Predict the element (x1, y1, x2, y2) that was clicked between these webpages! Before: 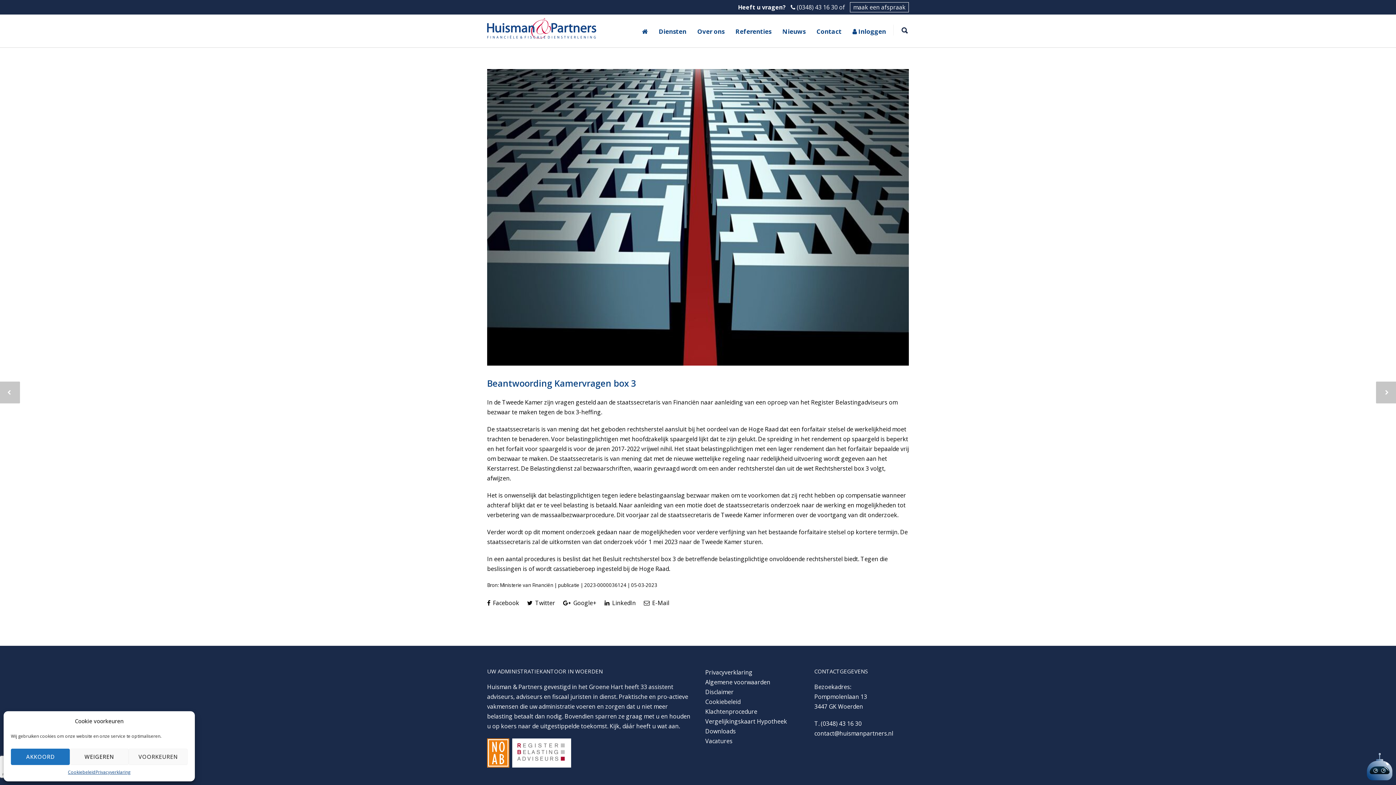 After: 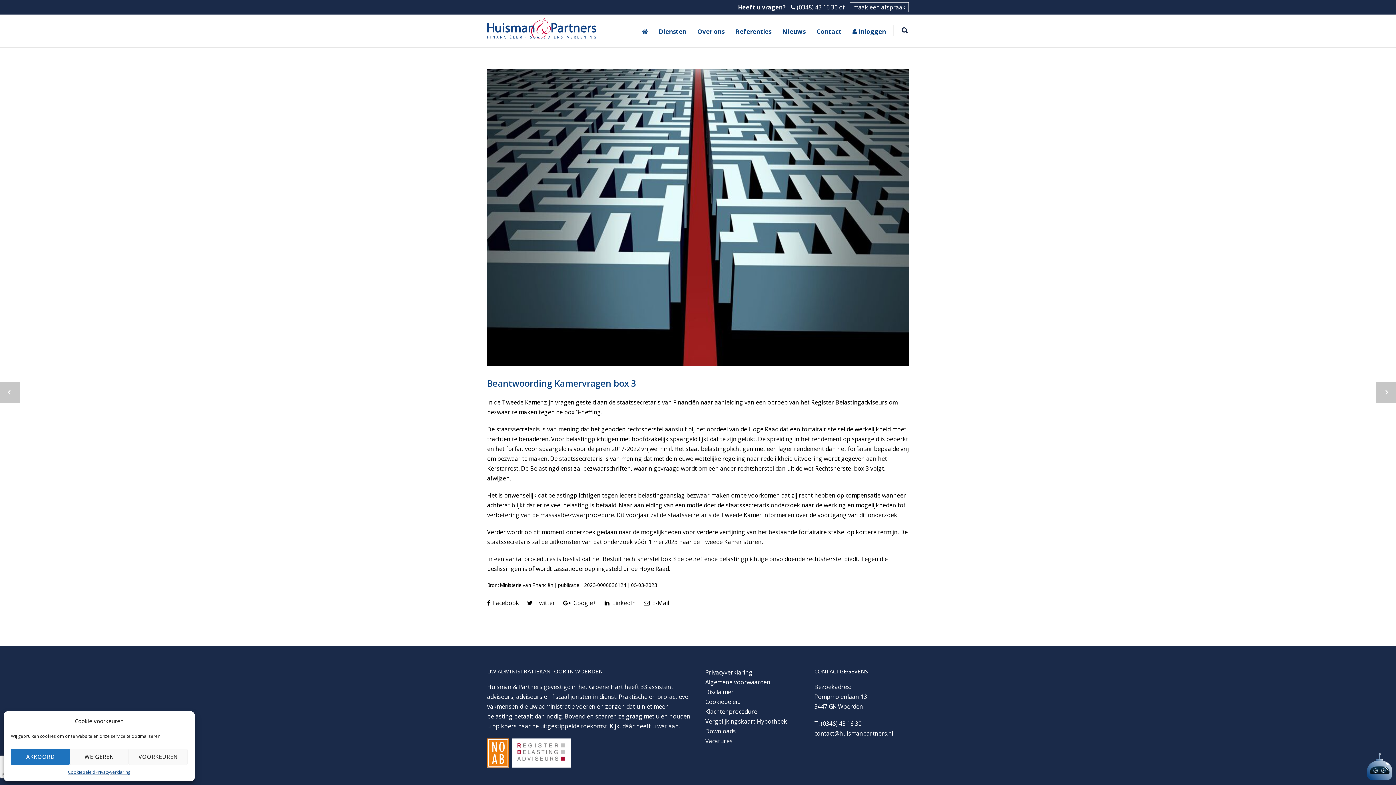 Action: bbox: (705, 717, 787, 725) label: Vergelijkingskaart Hypotheek